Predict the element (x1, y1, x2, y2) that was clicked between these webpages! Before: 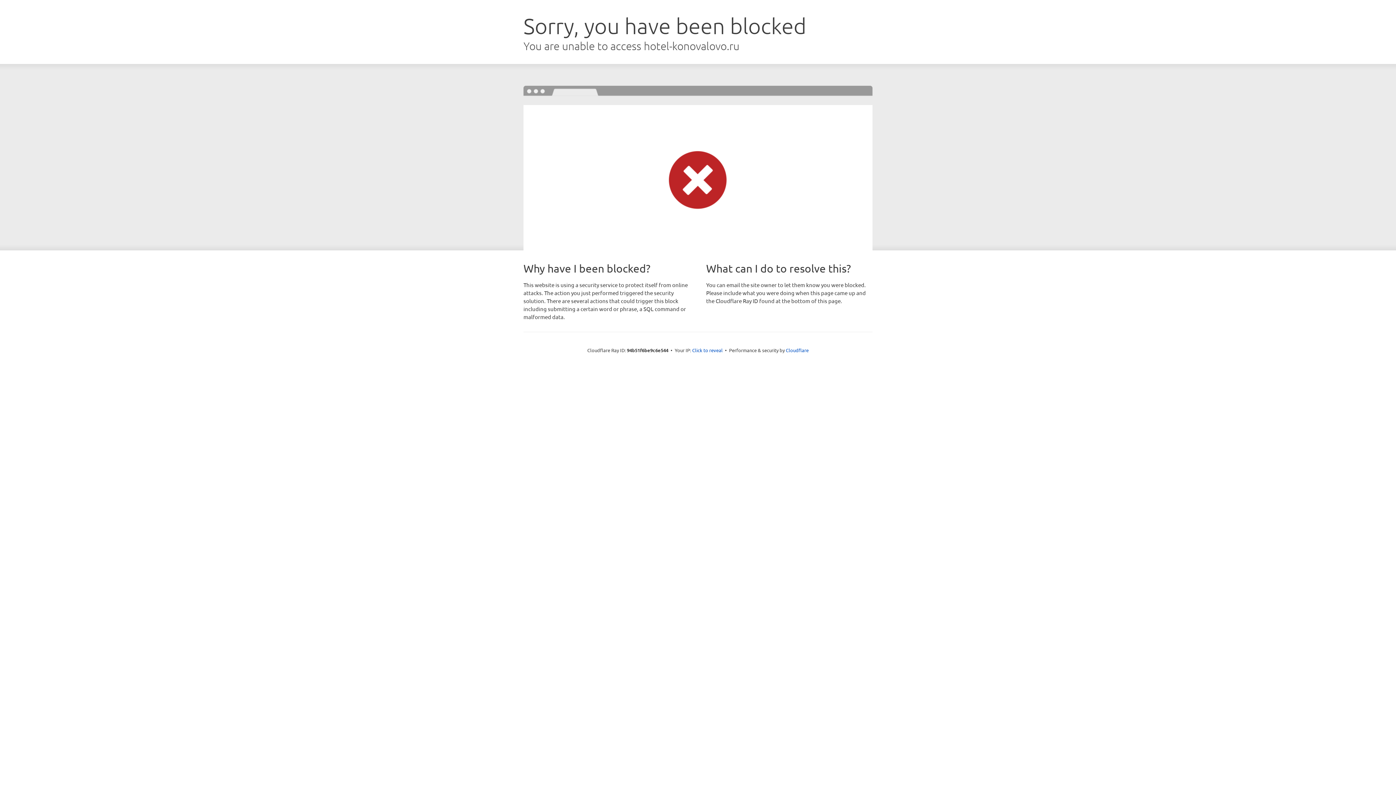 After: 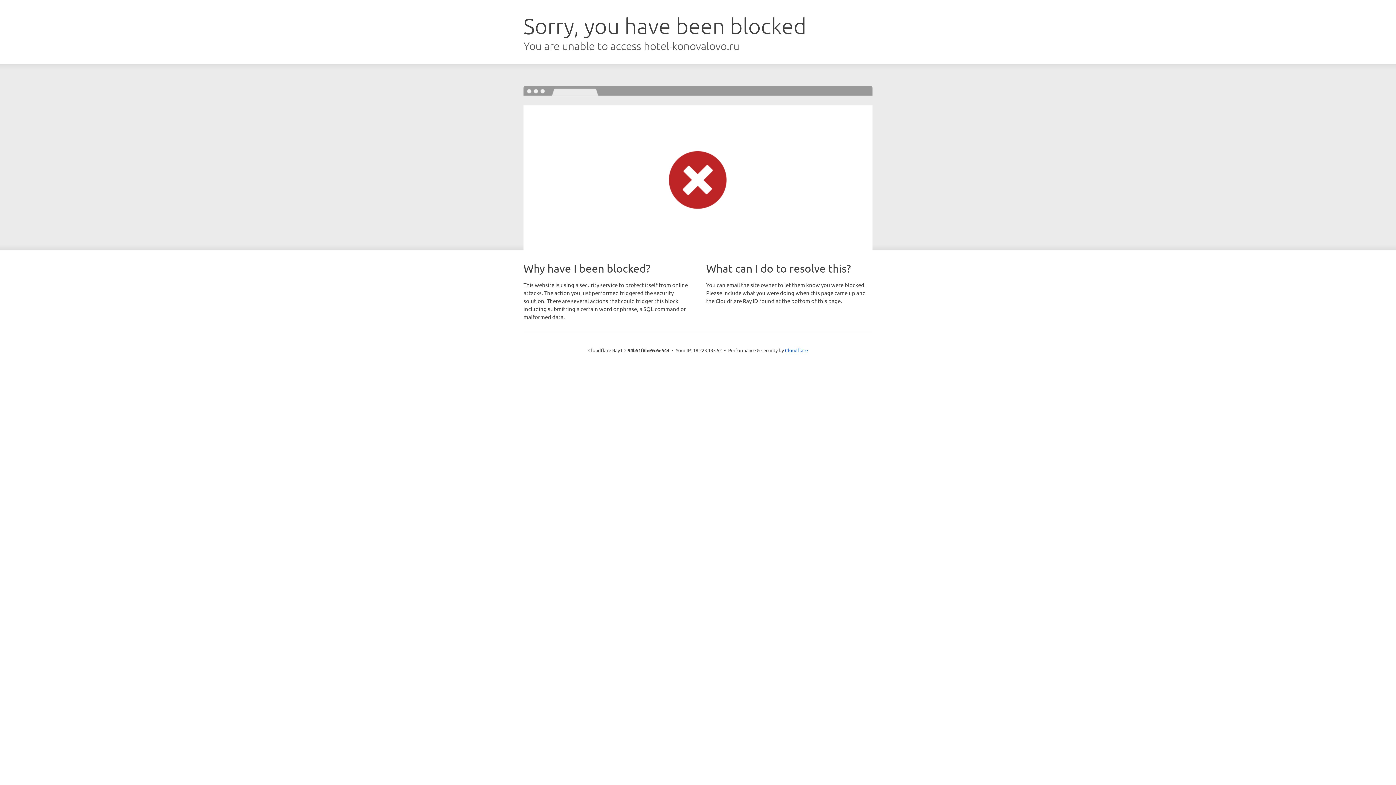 Action: label: Click to reveal bbox: (692, 346, 722, 353)